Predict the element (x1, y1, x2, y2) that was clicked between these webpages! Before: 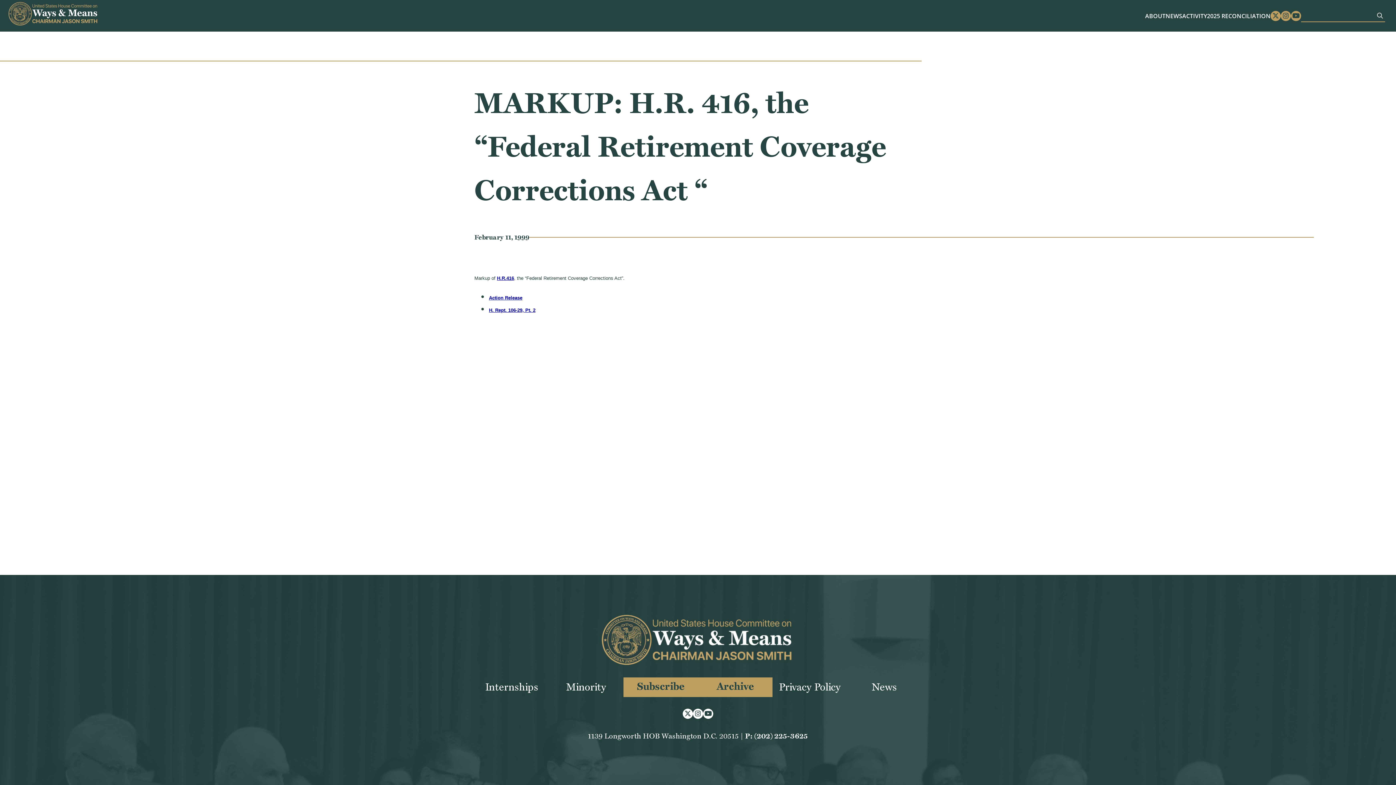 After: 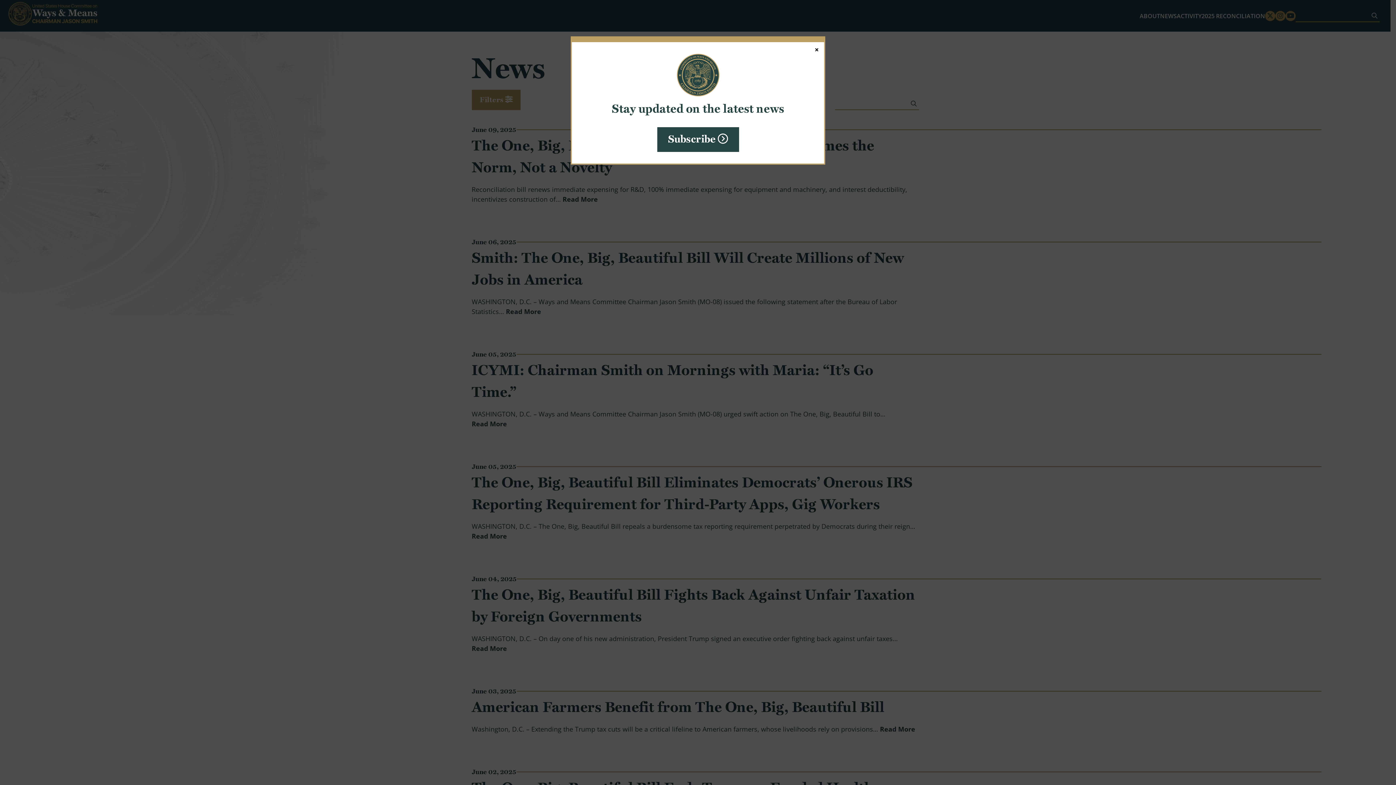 Action: bbox: (1165, 11, 1182, 20) label: NEWS